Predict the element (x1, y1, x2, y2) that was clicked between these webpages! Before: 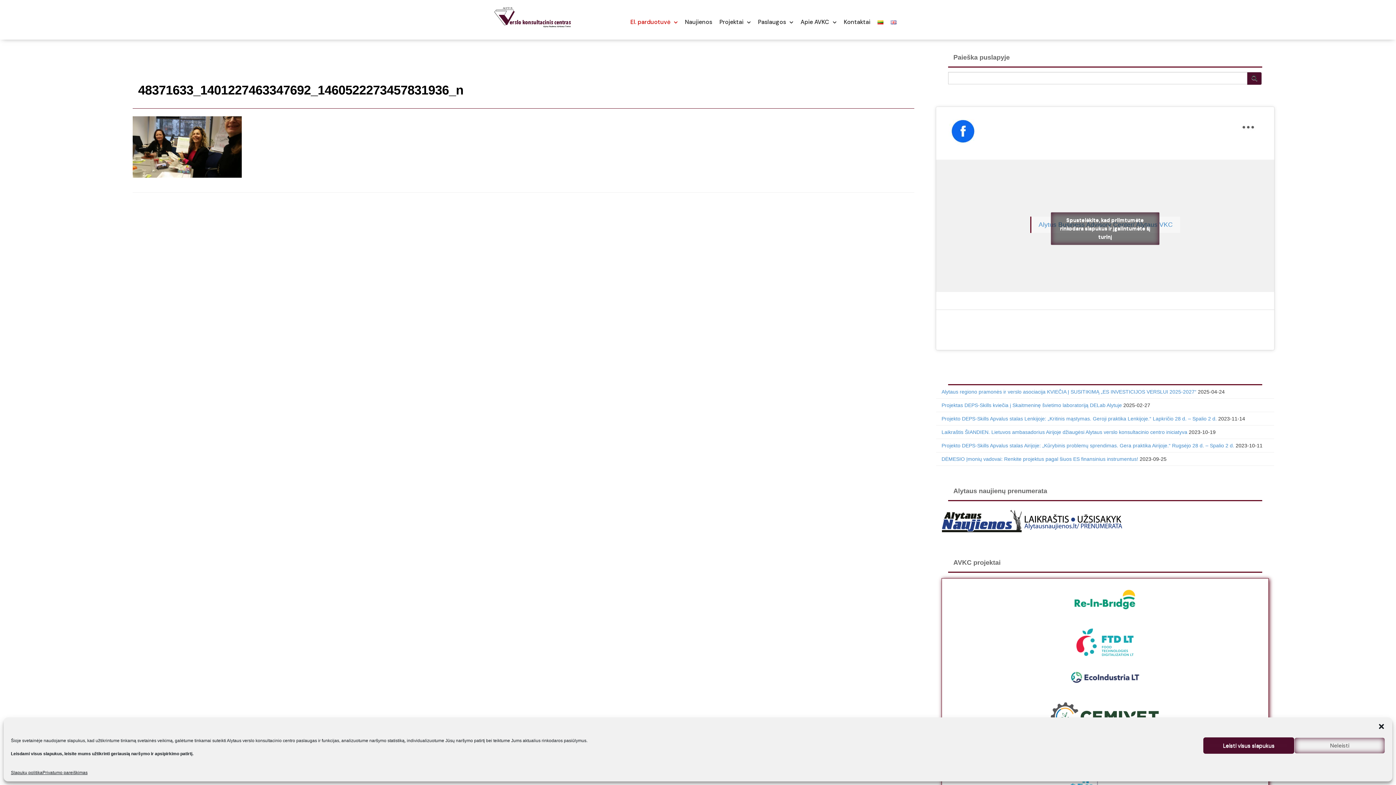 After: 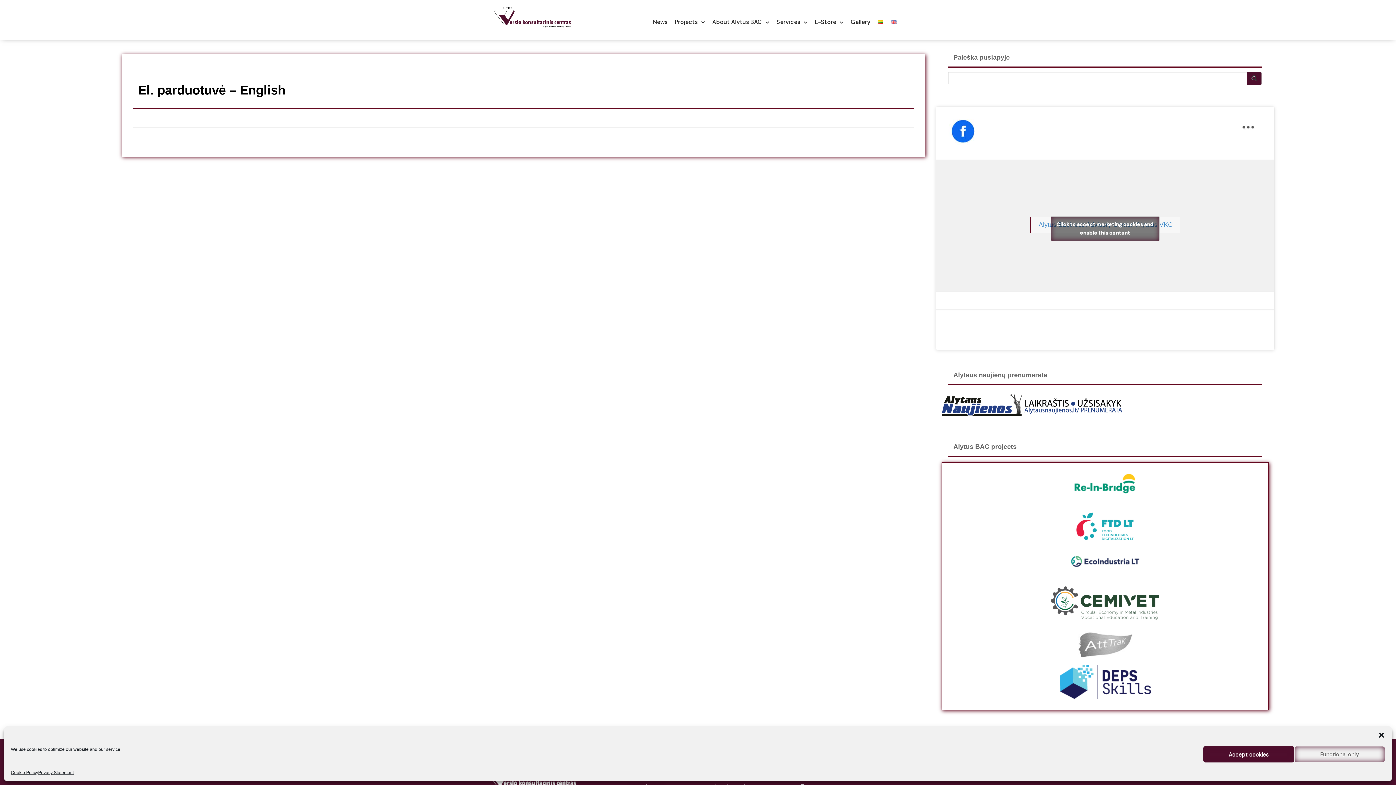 Action: bbox: (887, 13, 900, 30)